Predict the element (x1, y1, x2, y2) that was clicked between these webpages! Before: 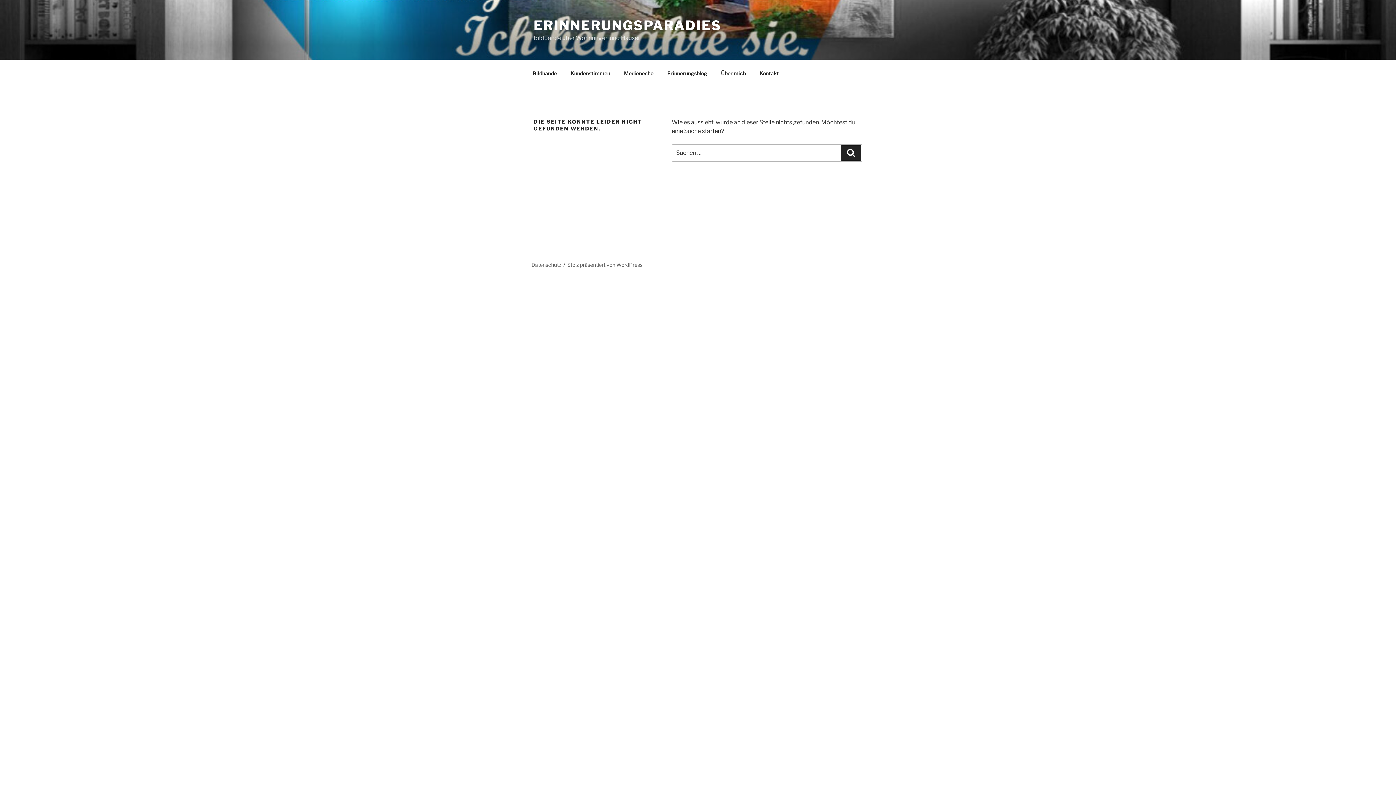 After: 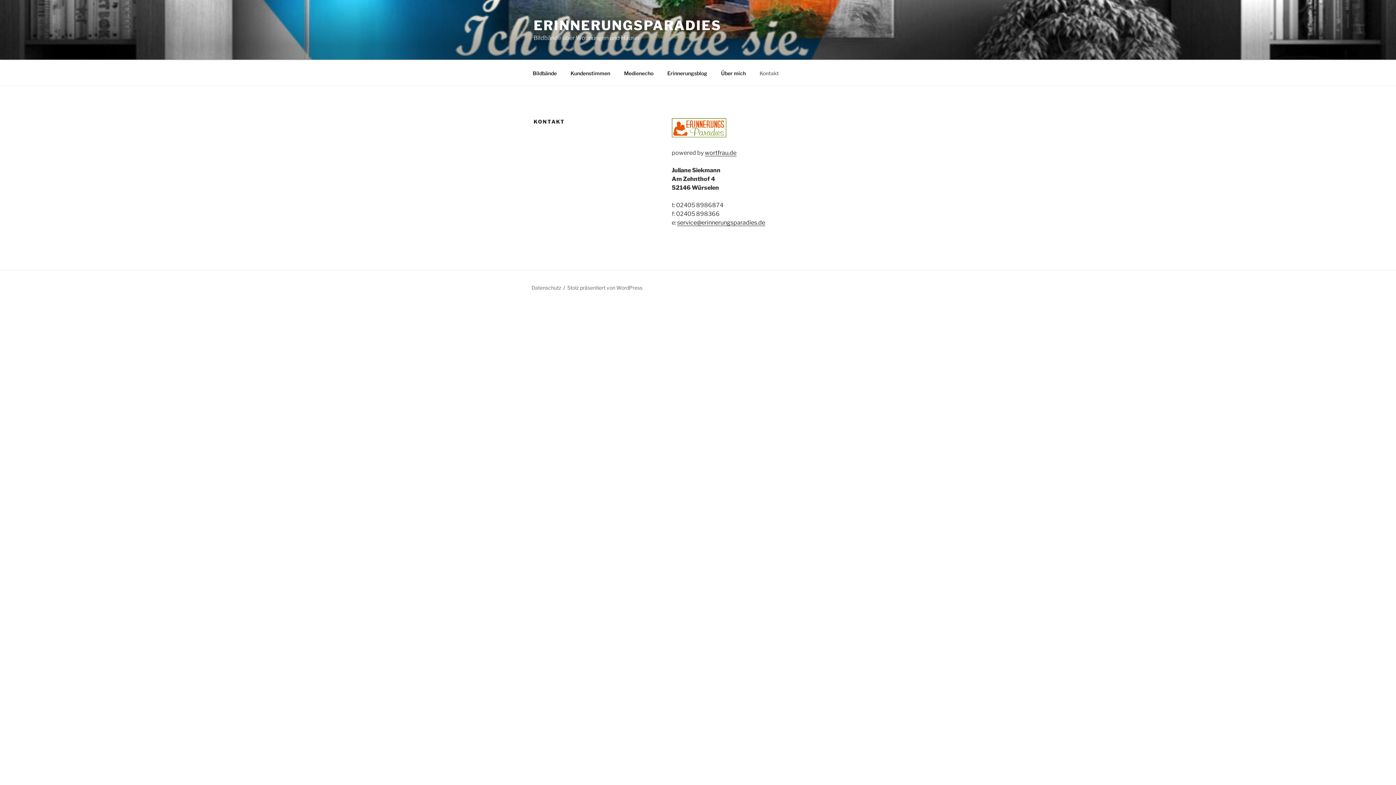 Action: bbox: (753, 64, 785, 82) label: Kontakt